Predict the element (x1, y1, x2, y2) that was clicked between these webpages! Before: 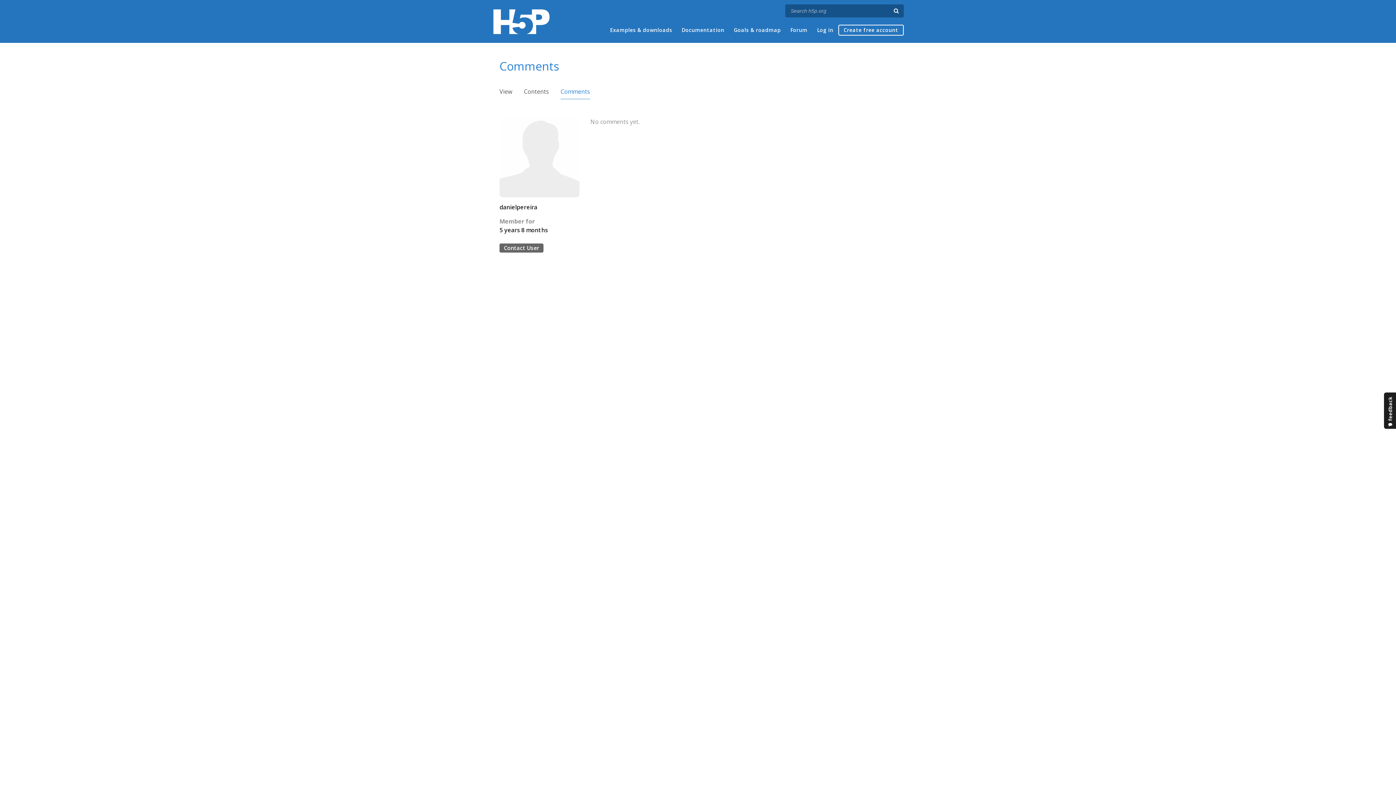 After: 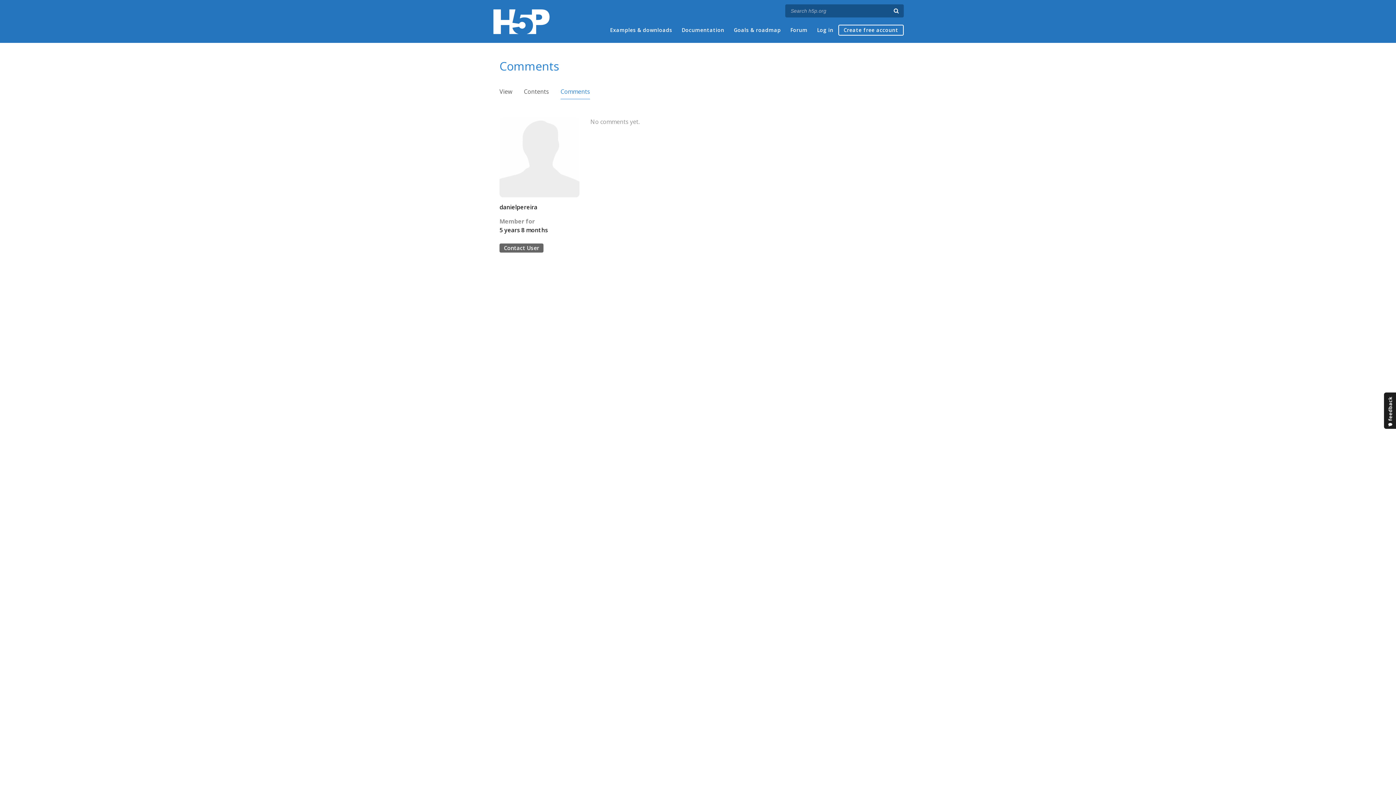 Action: bbox: (560, 87, 590, 99) label: Comments
(active tab)